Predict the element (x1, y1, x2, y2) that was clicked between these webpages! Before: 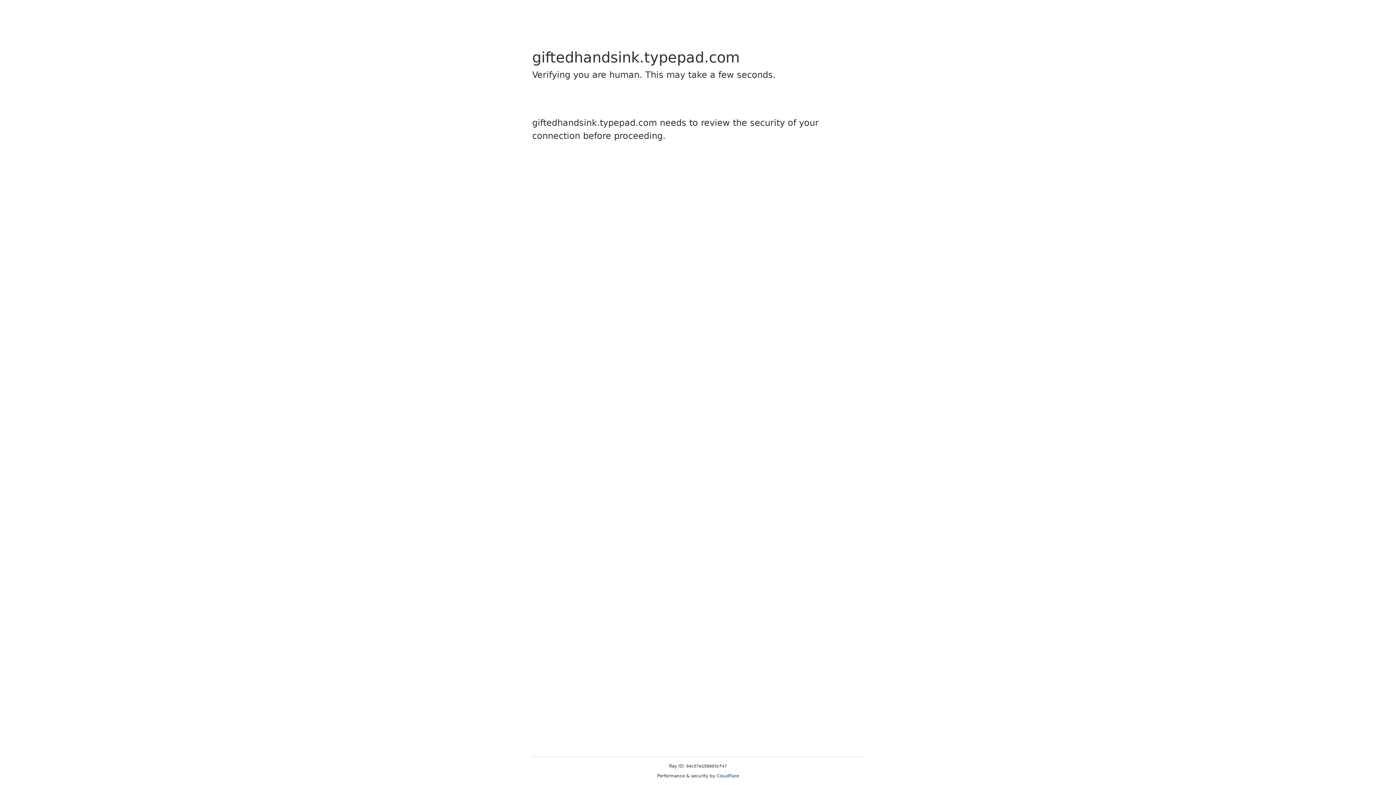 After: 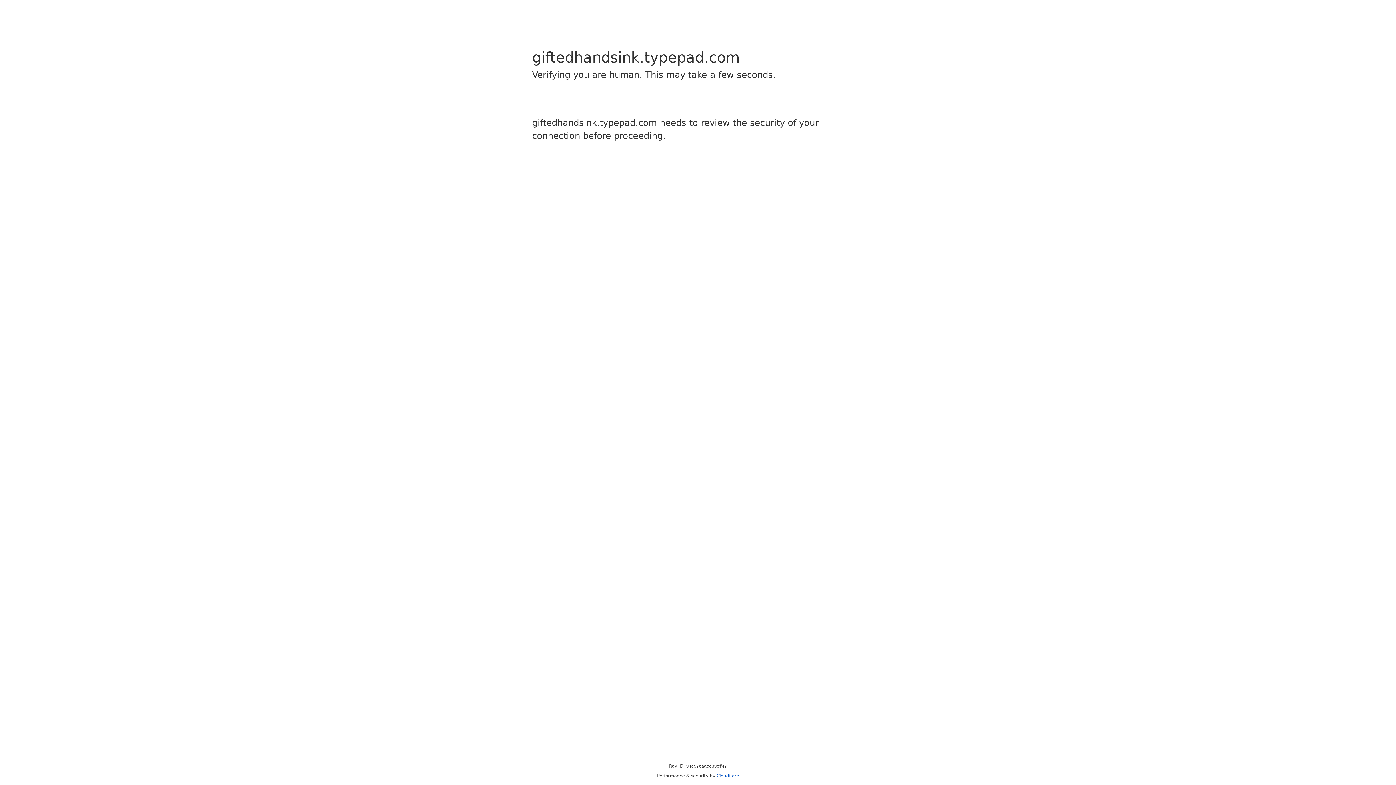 Action: label: Cloudflare bbox: (716, 773, 739, 778)